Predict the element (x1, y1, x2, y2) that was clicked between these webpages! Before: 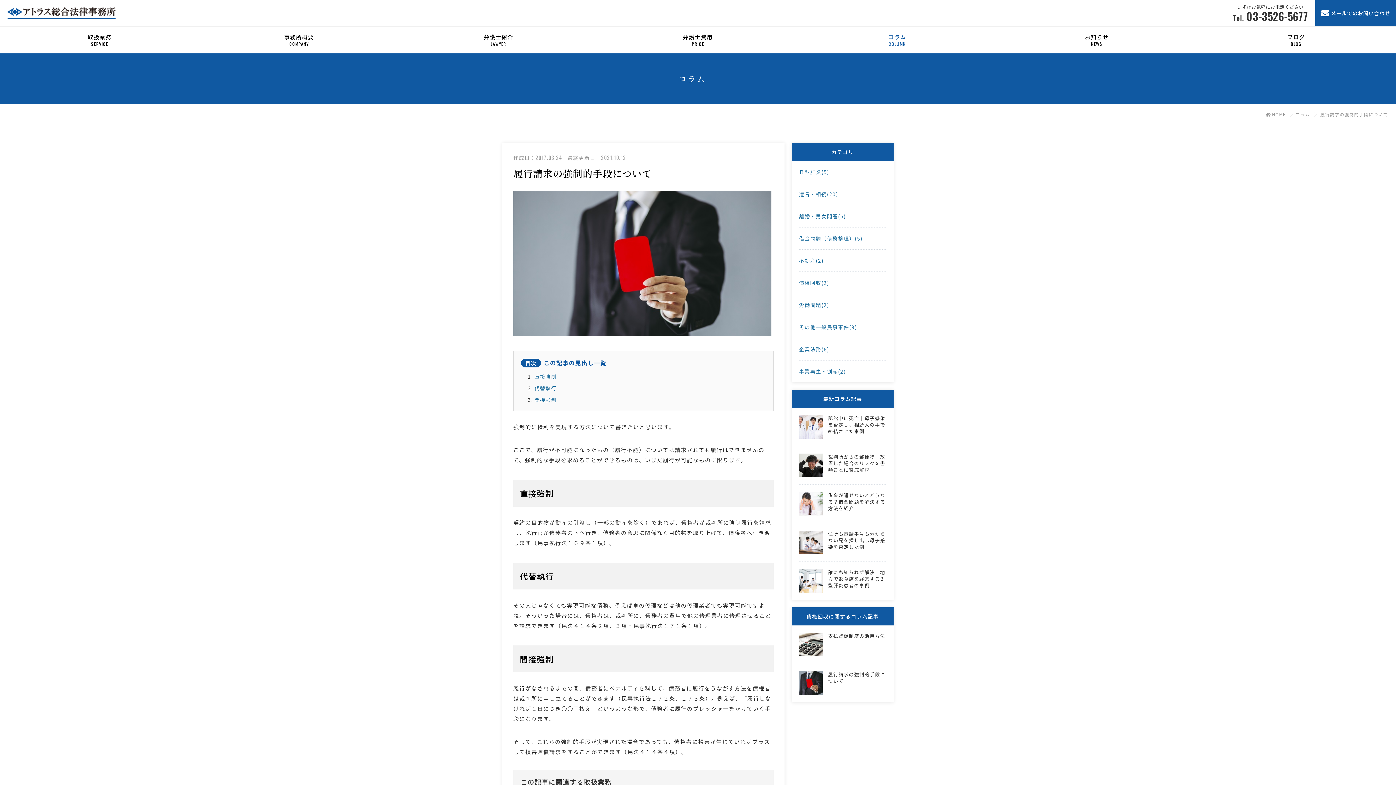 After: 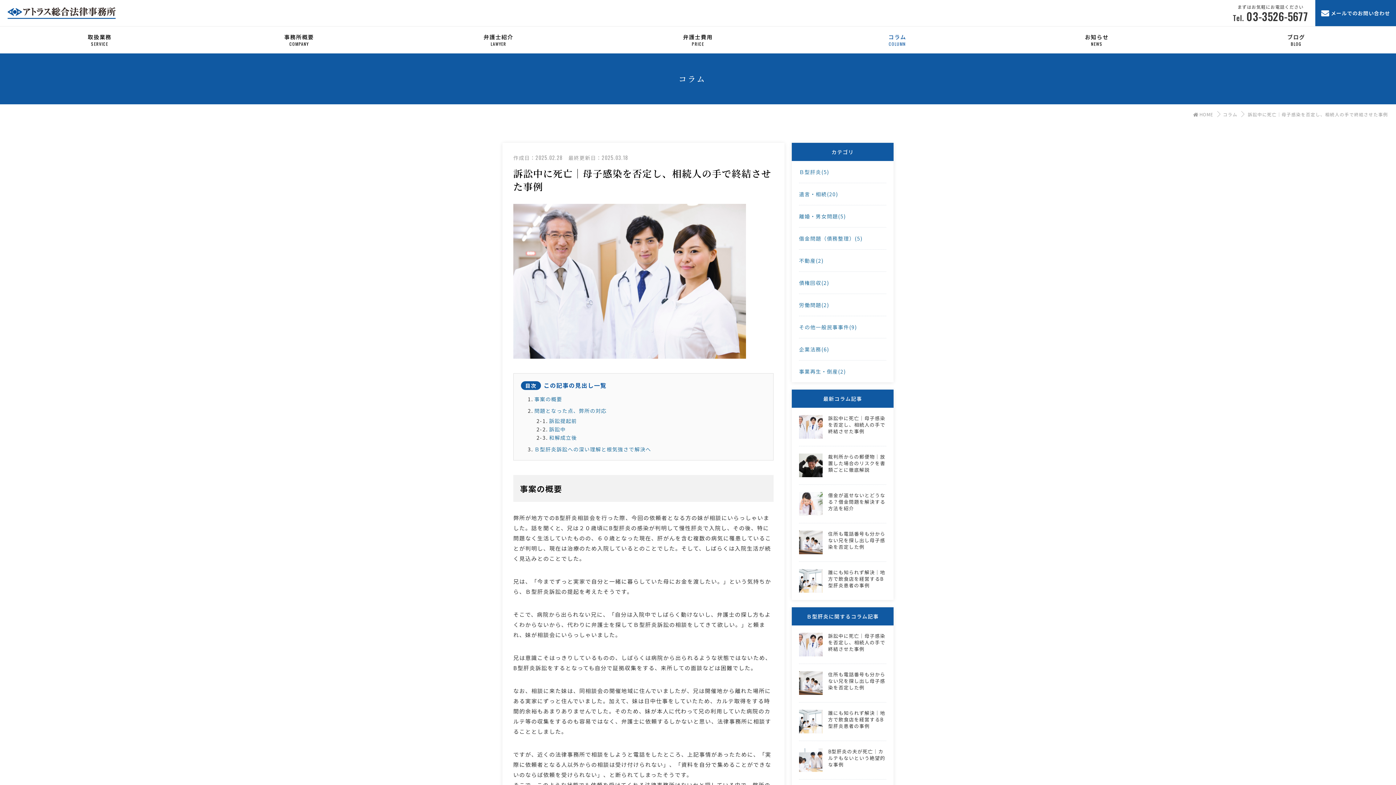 Action: bbox: (799, 415, 886, 438) label: 訴訟中に死亡｜母子感染を否定し、相続人の手で終結させた事例